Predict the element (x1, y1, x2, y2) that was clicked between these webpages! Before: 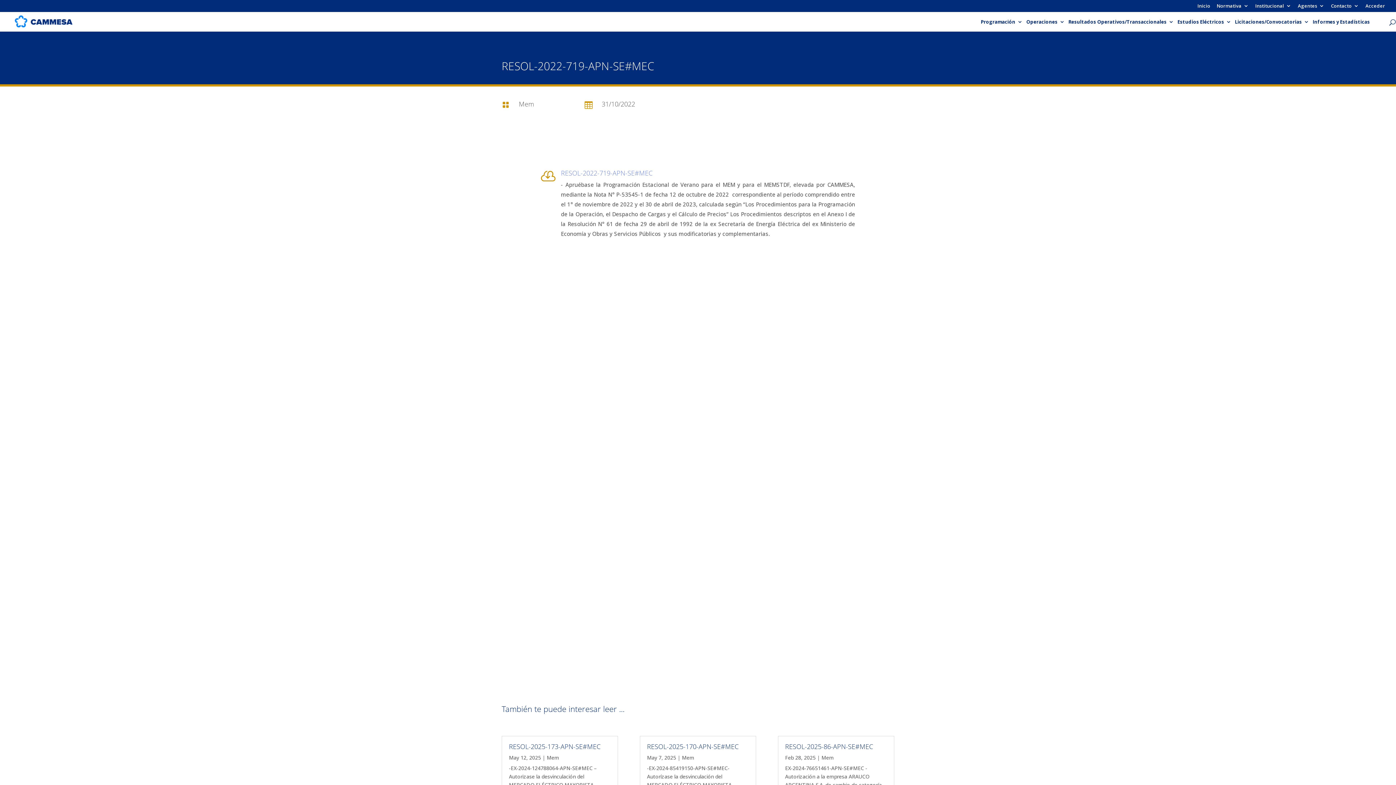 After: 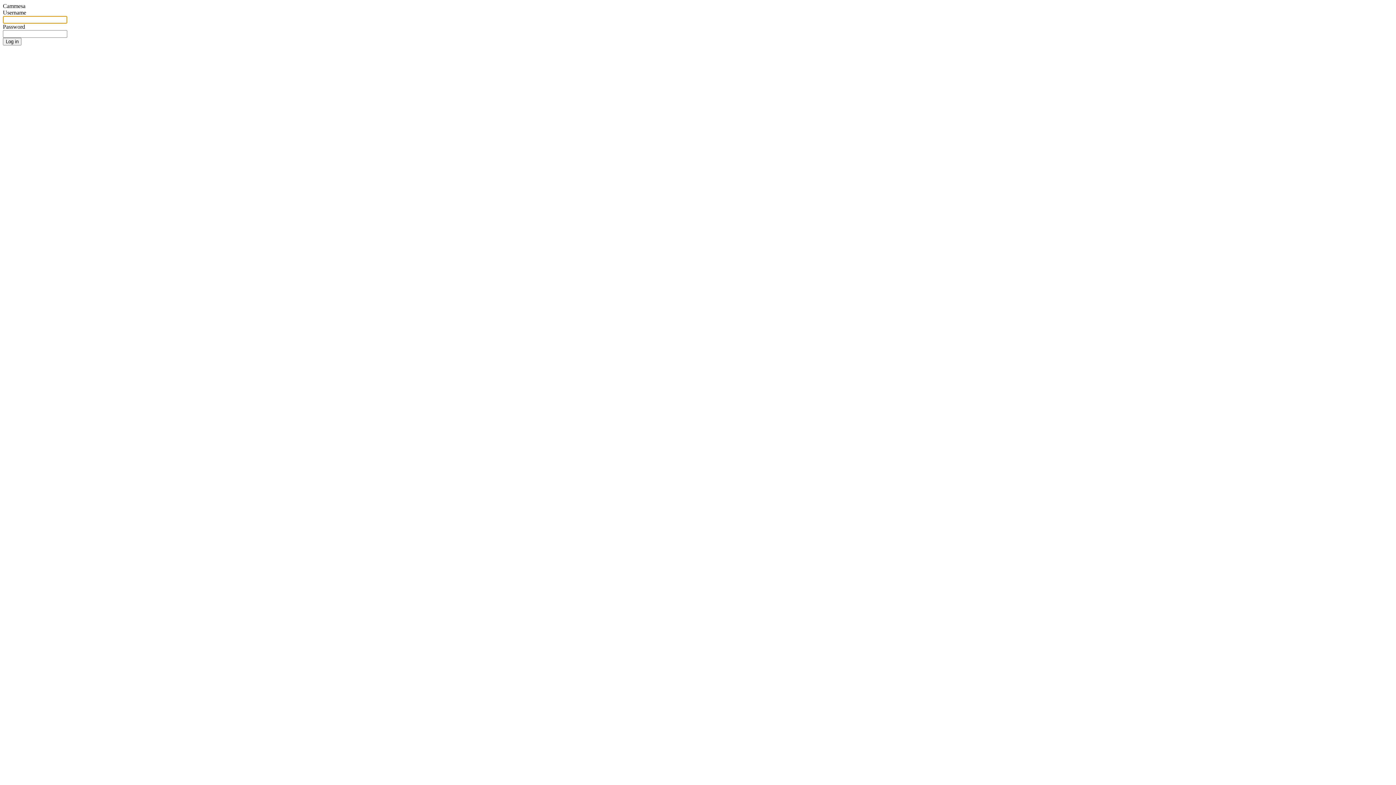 Action: label: Acceder bbox: (1365, 3, 1385, 11)